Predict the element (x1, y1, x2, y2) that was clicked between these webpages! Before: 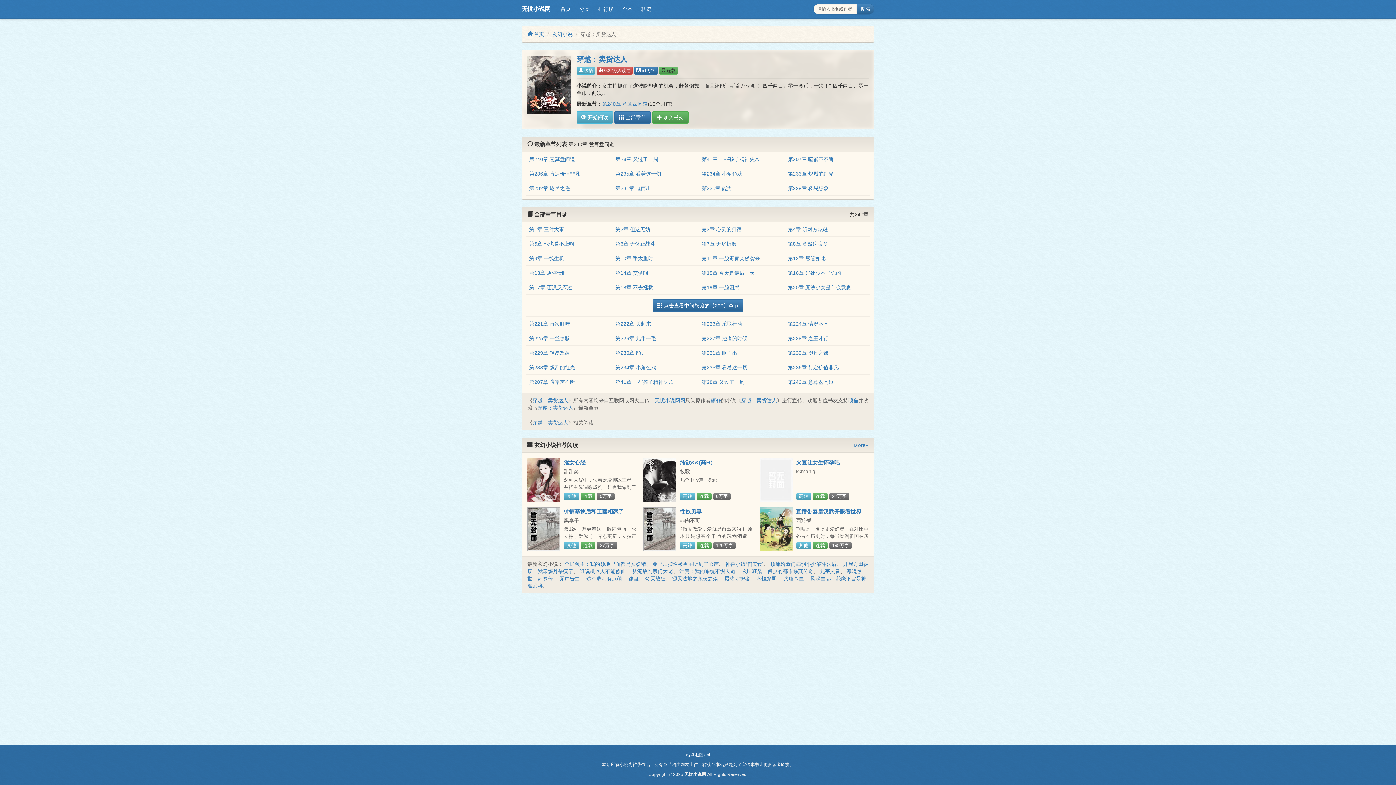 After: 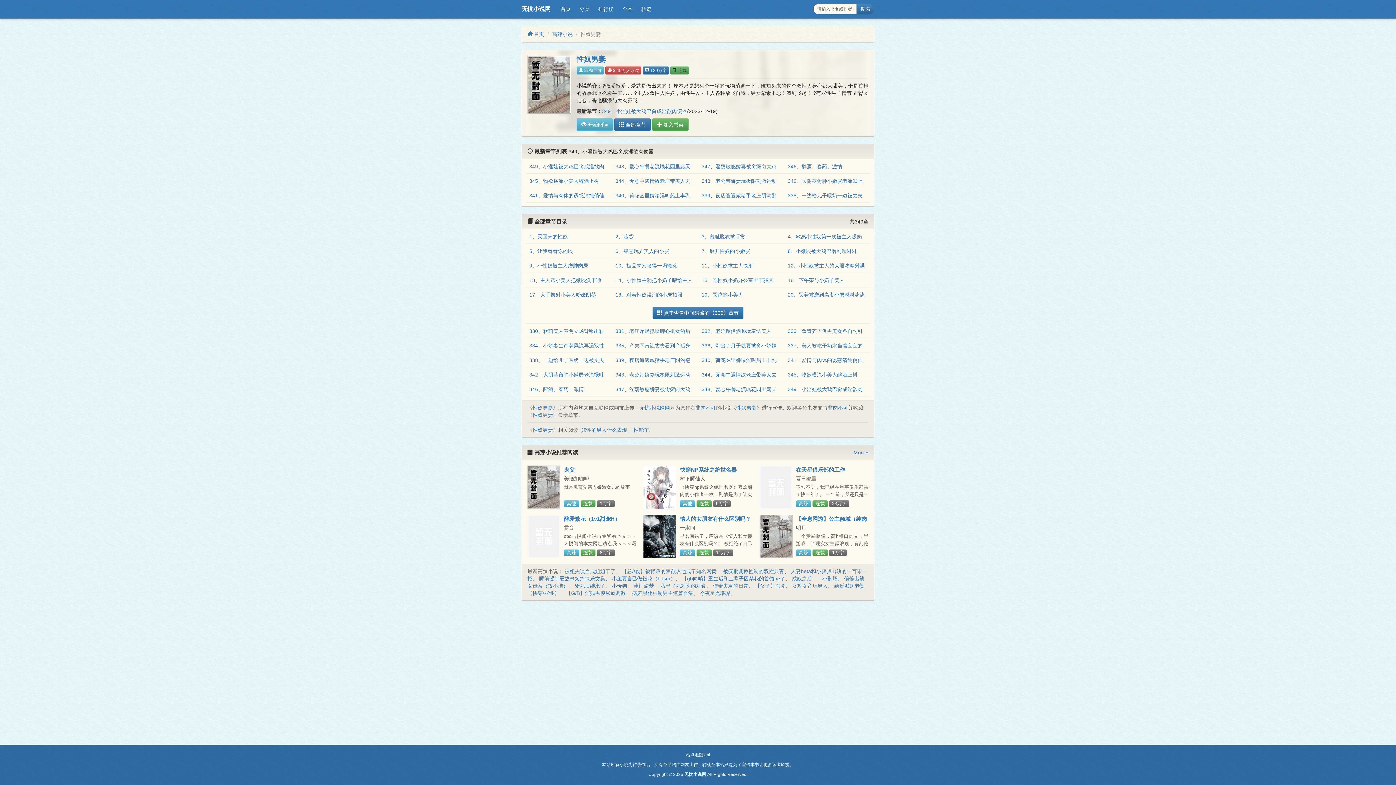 Action: bbox: (643, 507, 676, 551)